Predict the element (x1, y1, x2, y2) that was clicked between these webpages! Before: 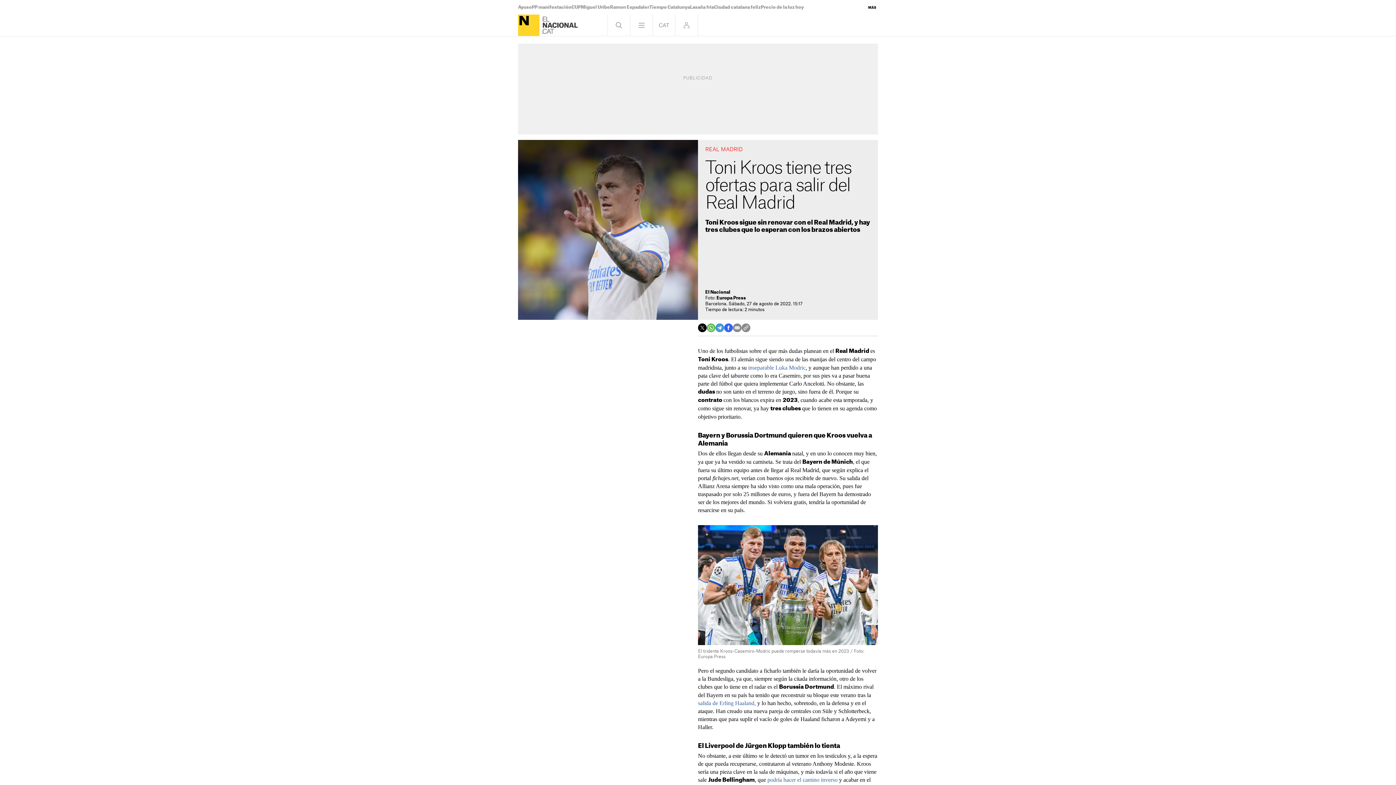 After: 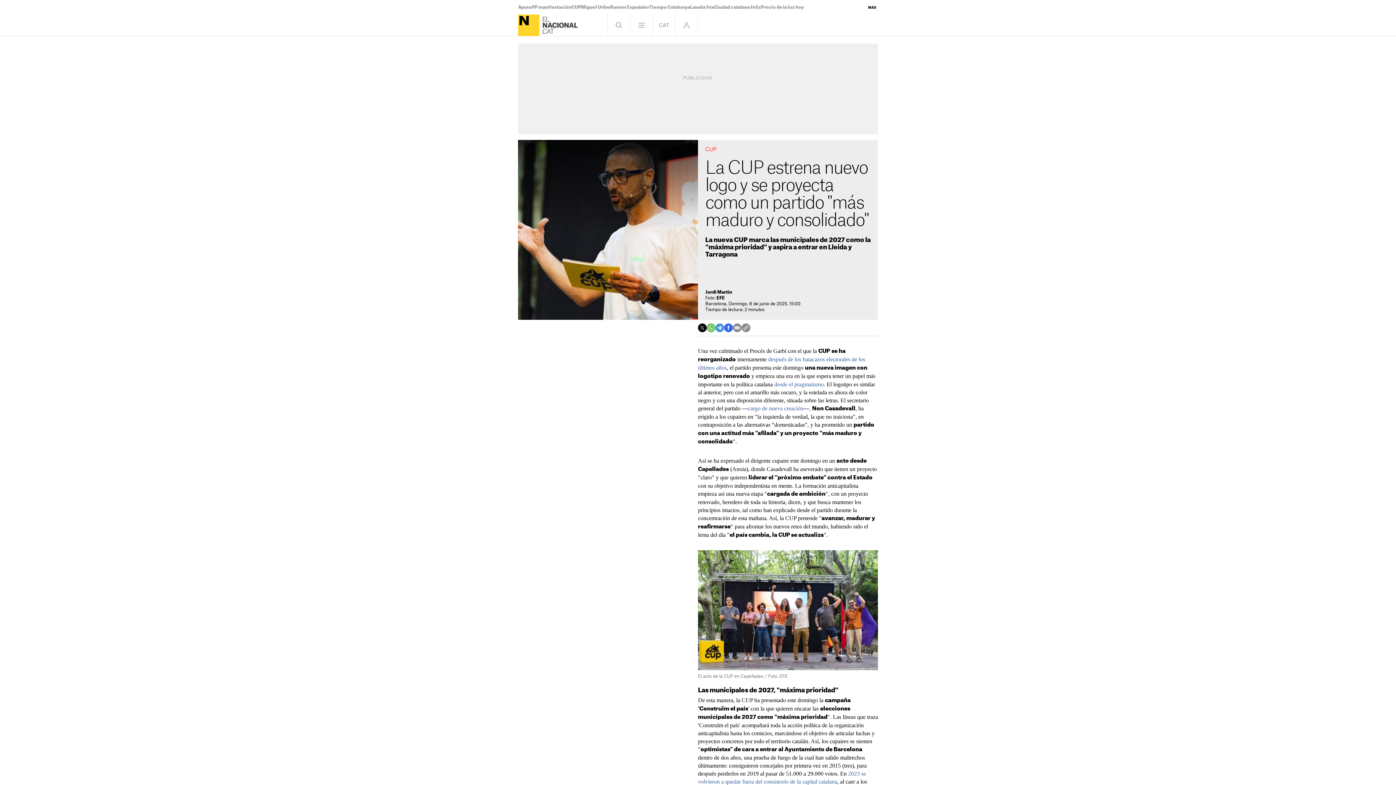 Action: label: CUP bbox: (571, 5, 581, 9)